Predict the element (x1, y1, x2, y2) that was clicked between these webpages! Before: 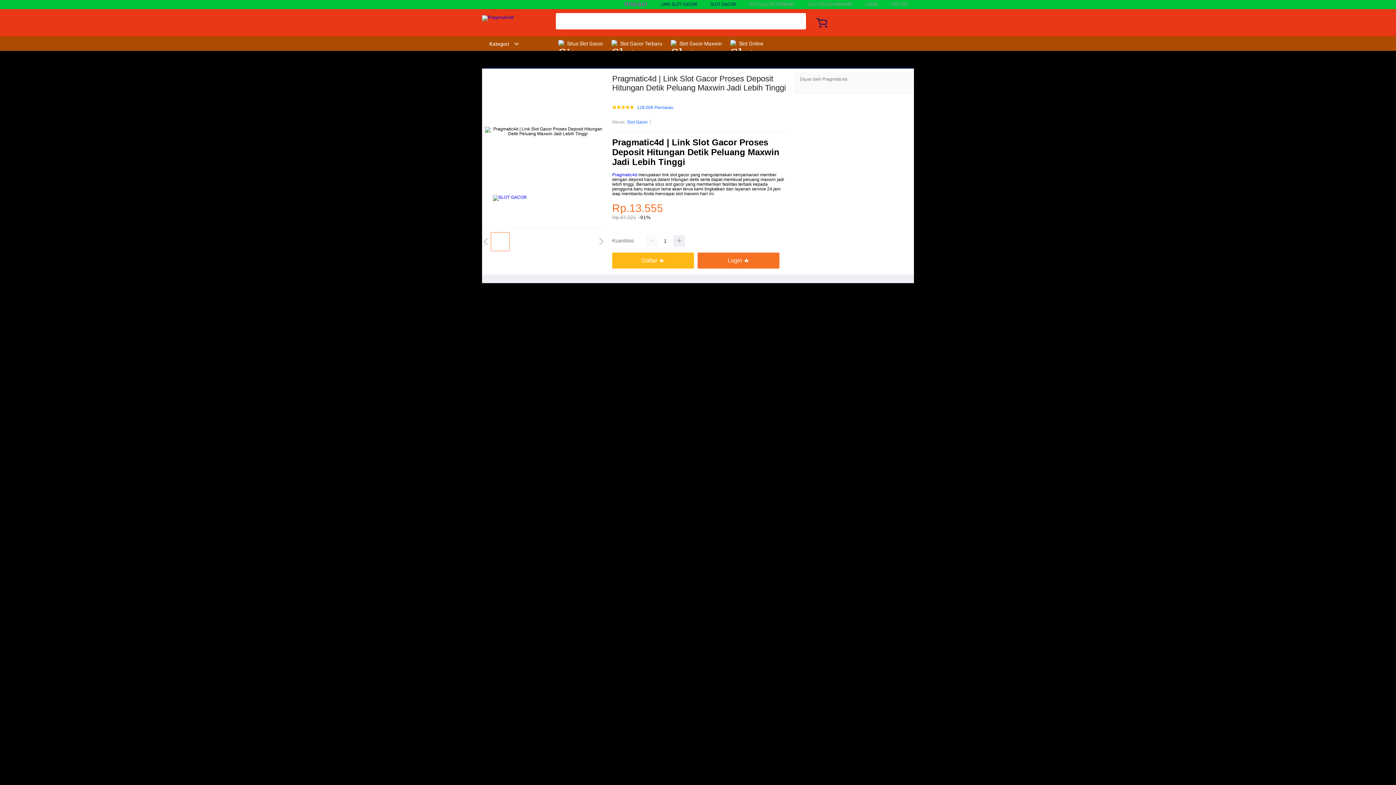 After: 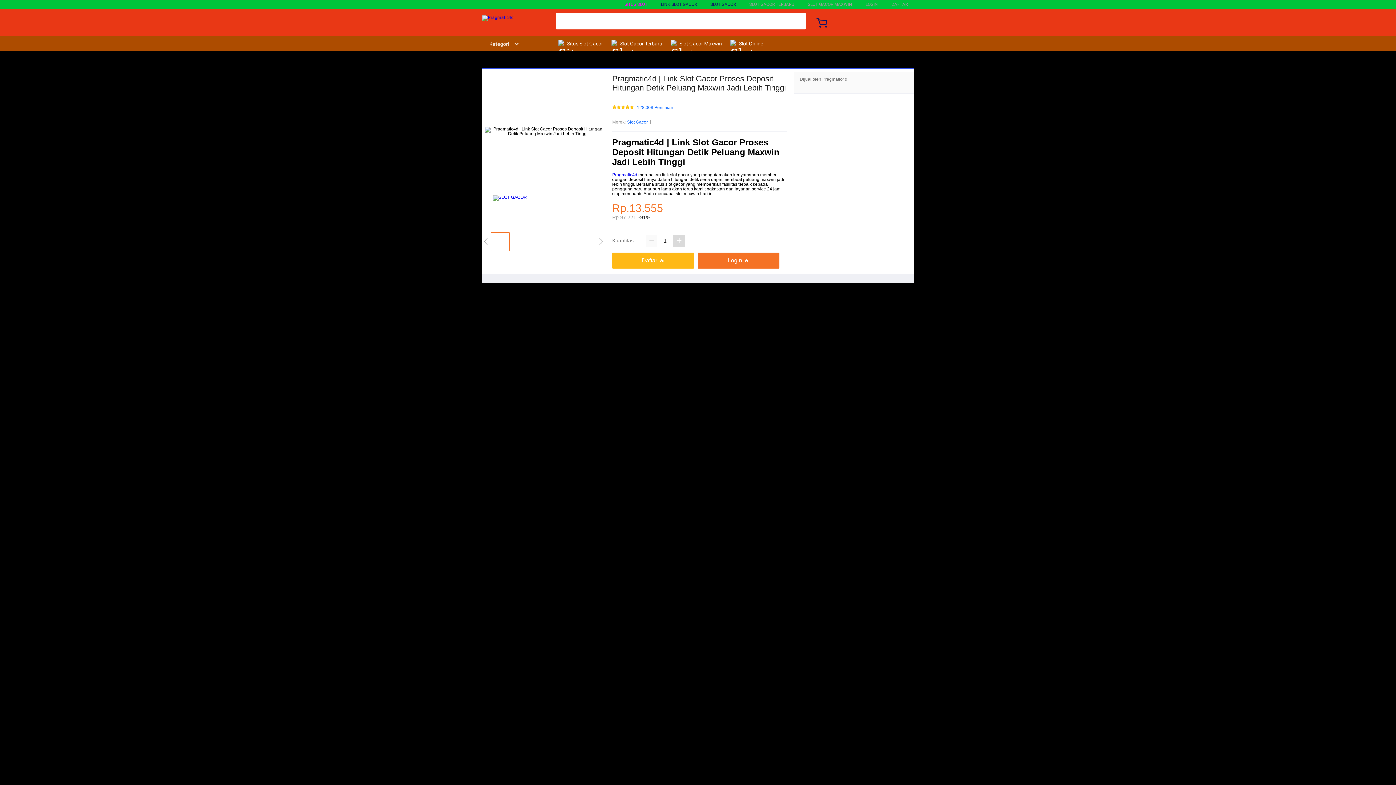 Action: bbox: (673, 235, 685, 247)